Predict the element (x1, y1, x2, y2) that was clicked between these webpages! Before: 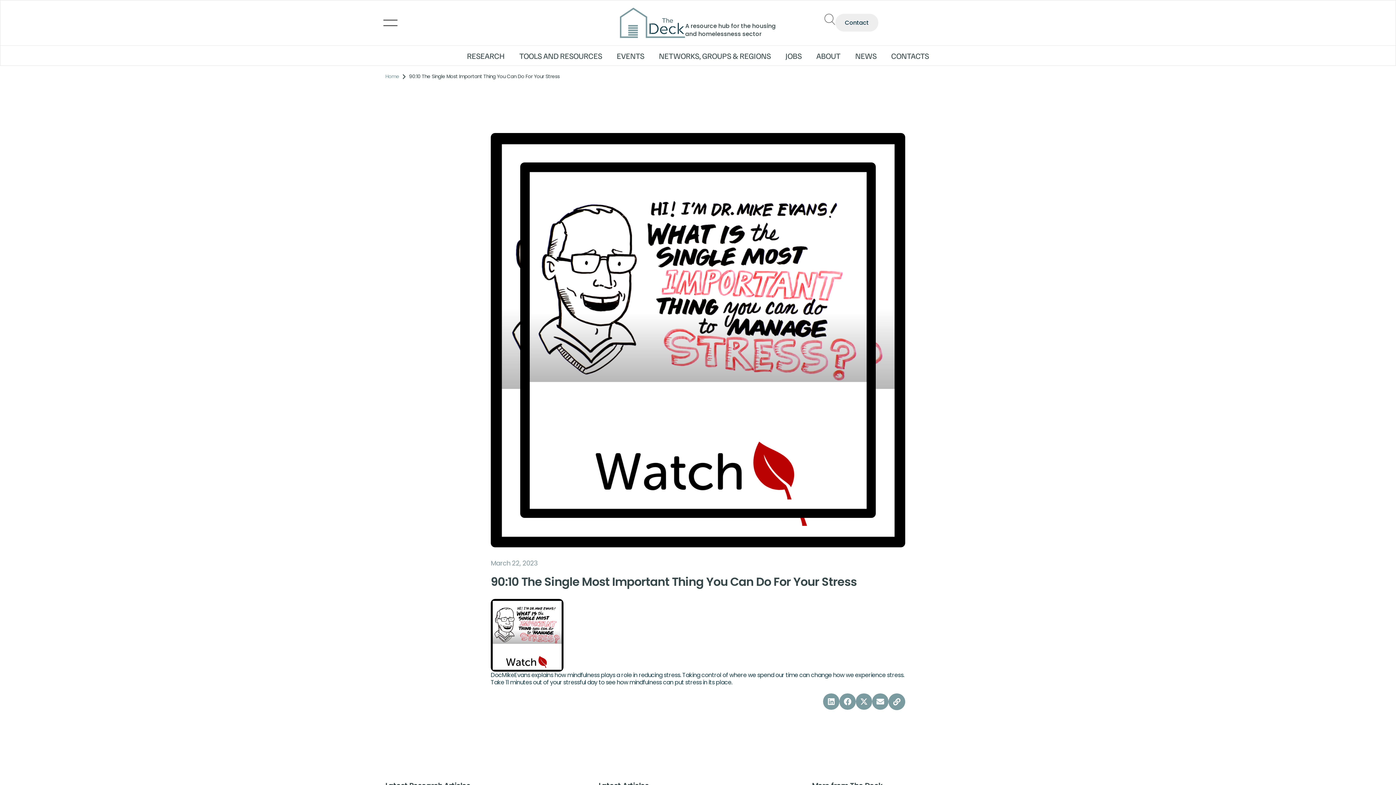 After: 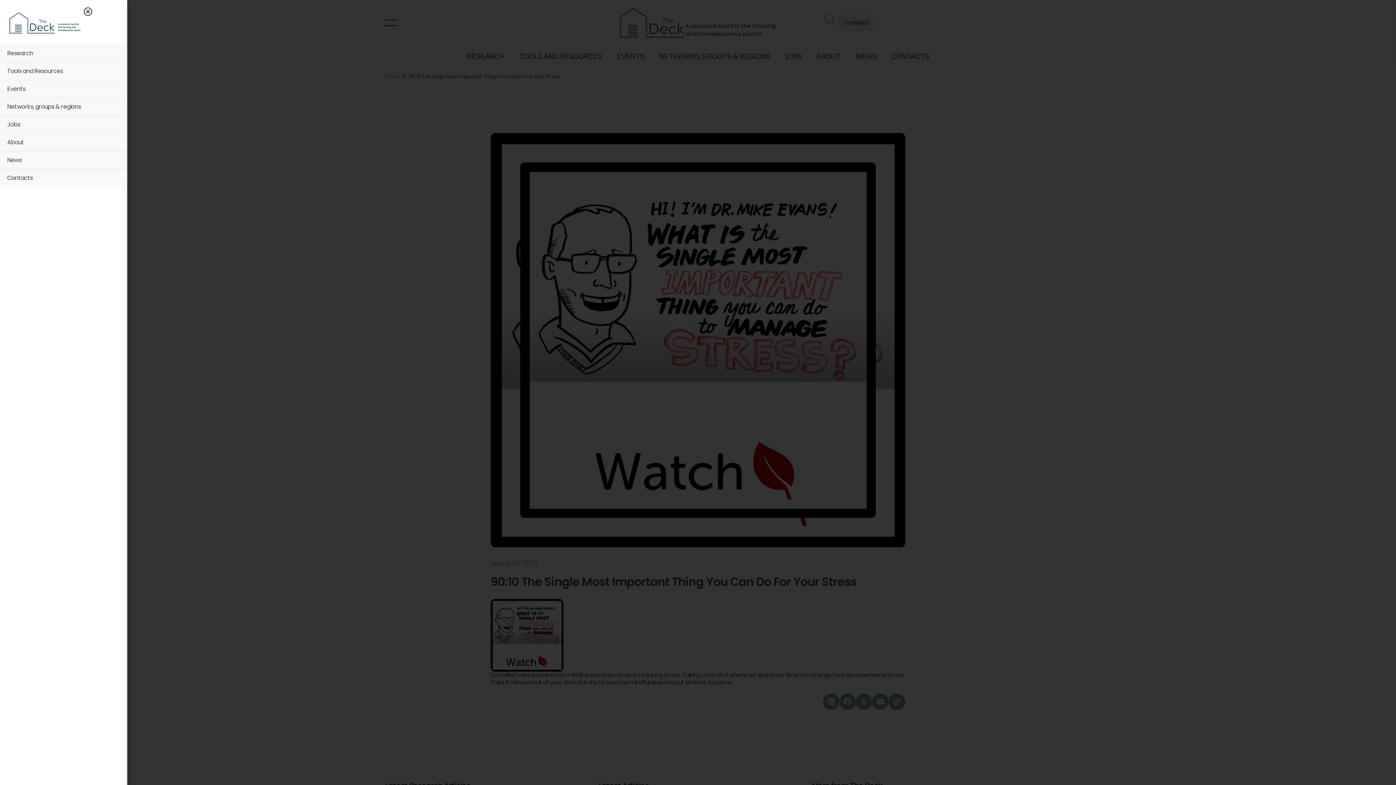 Action: bbox: (381, 14, 399, 31)